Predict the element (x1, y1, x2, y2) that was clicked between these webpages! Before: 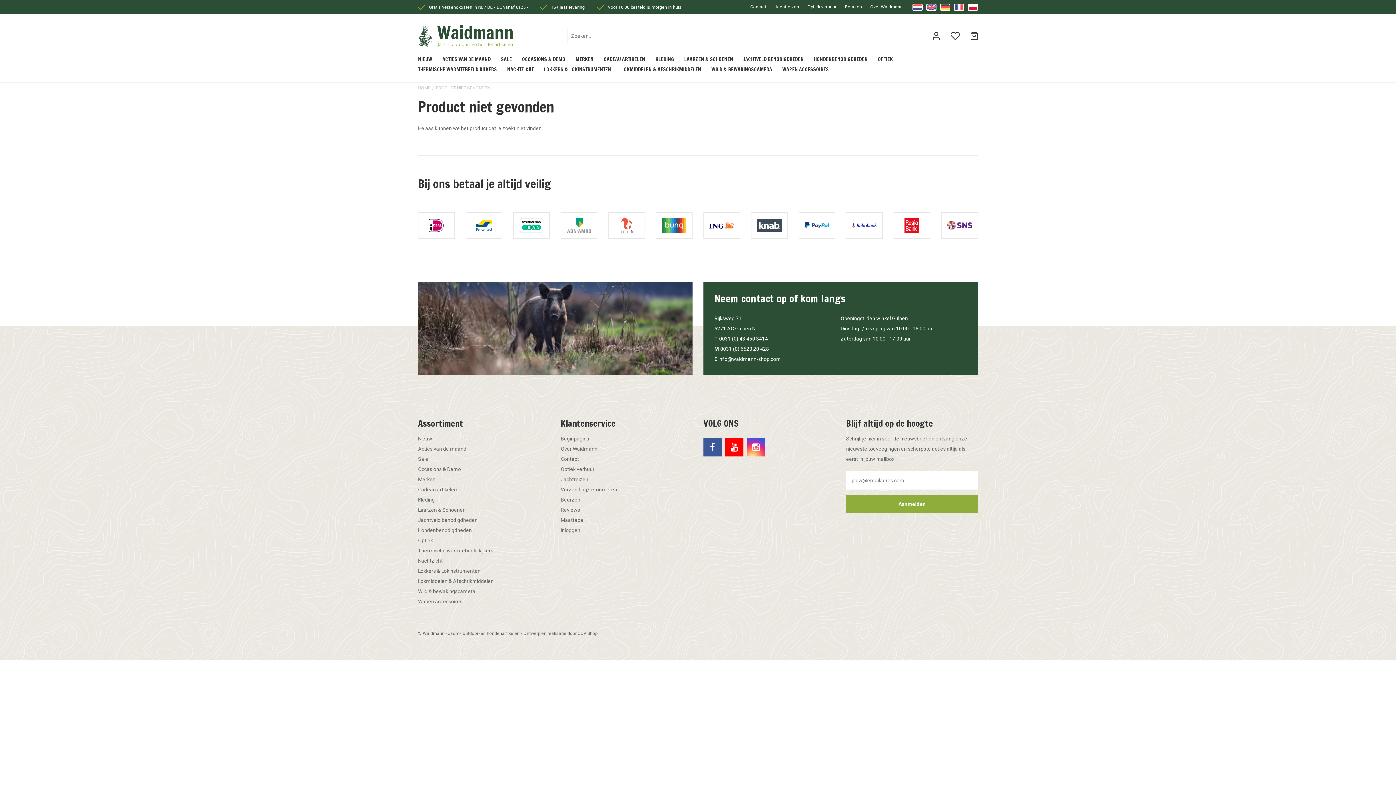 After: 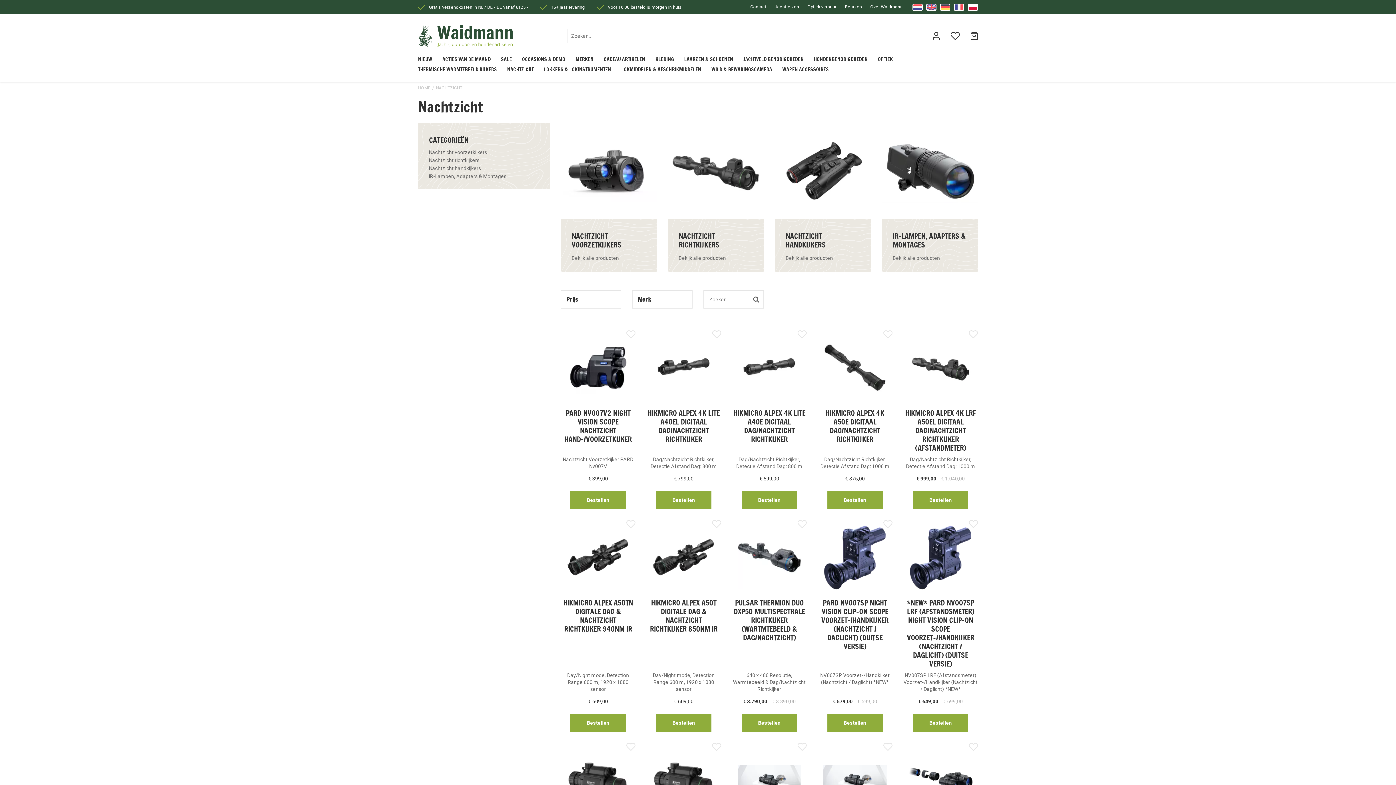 Action: bbox: (507, 65, 533, 73) label: NACHTZICHT